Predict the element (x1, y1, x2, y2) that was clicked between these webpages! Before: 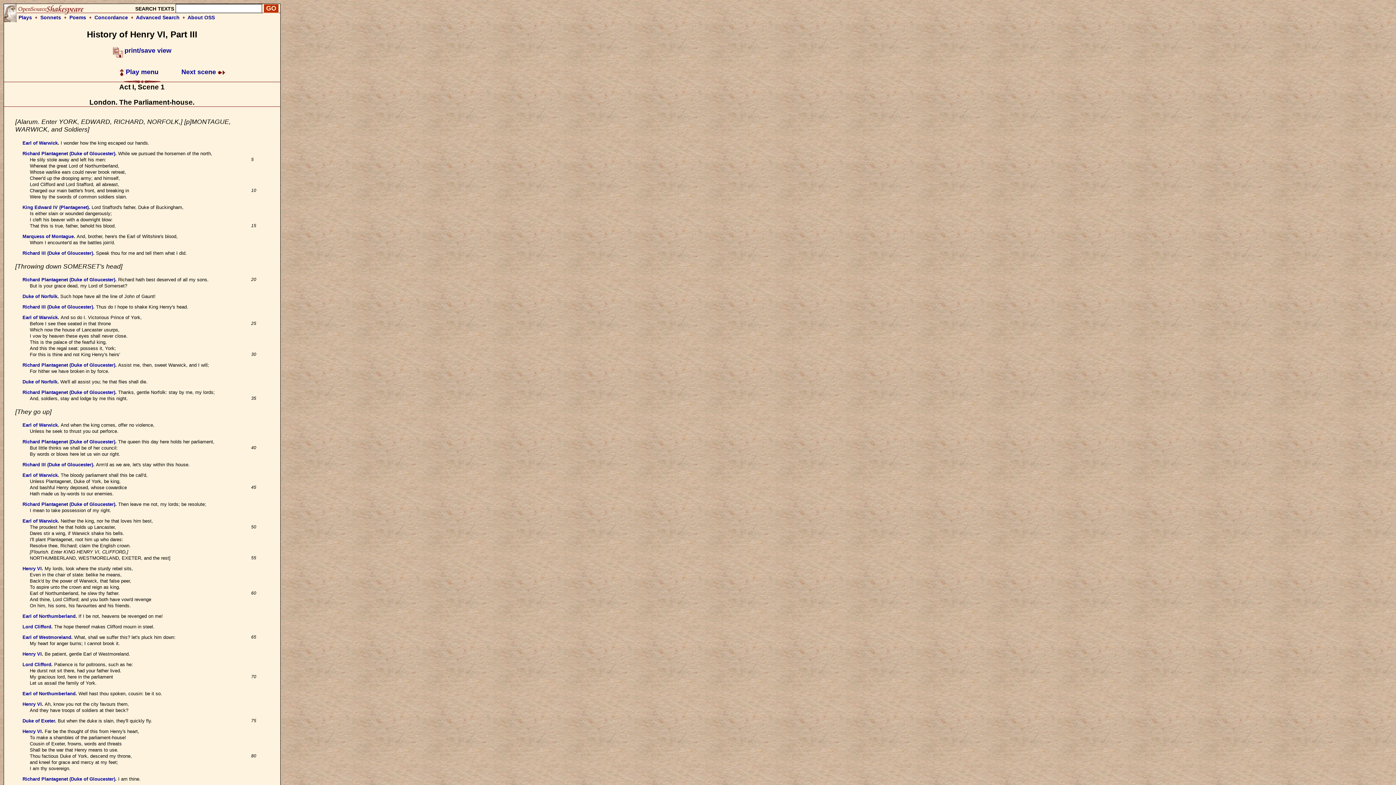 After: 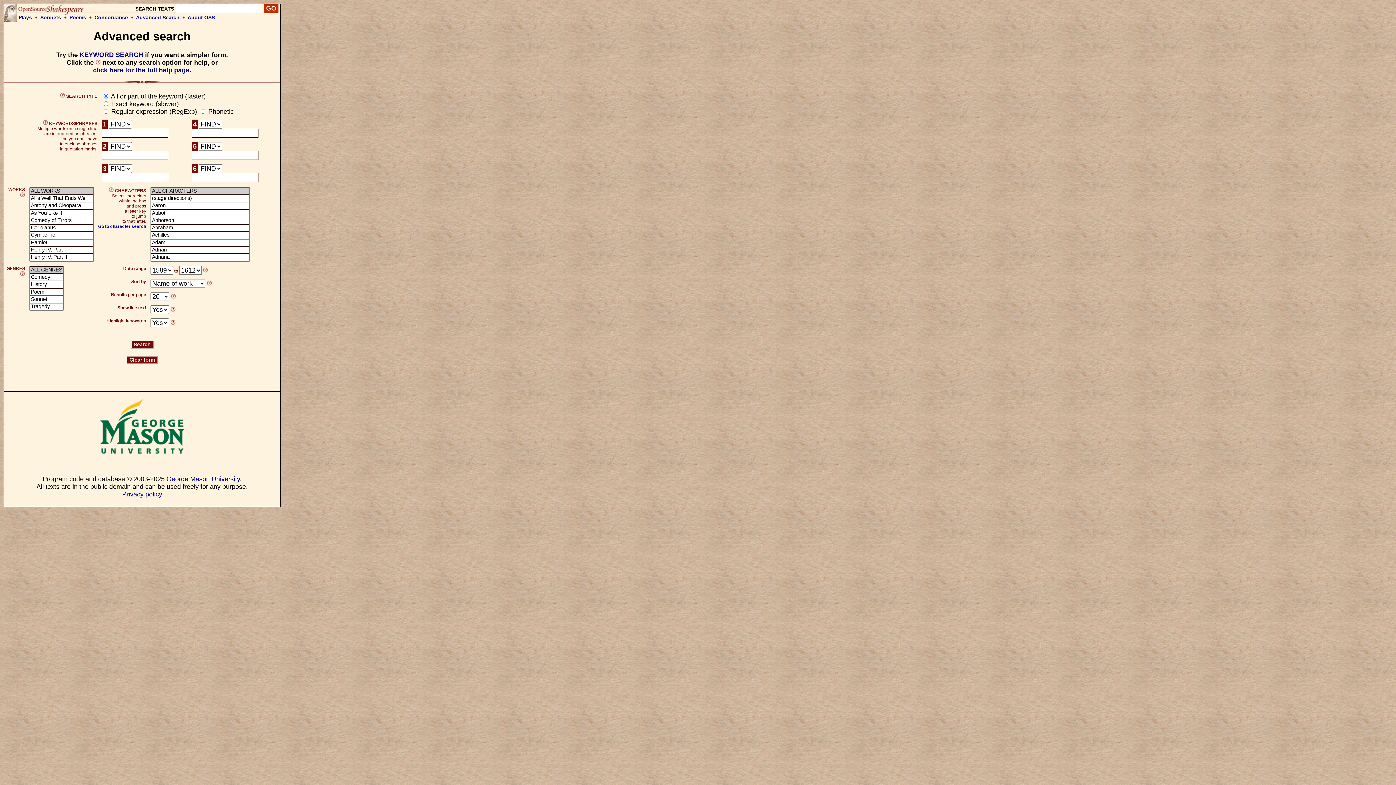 Action: label: Advanced Search bbox: (136, 14, 179, 20)